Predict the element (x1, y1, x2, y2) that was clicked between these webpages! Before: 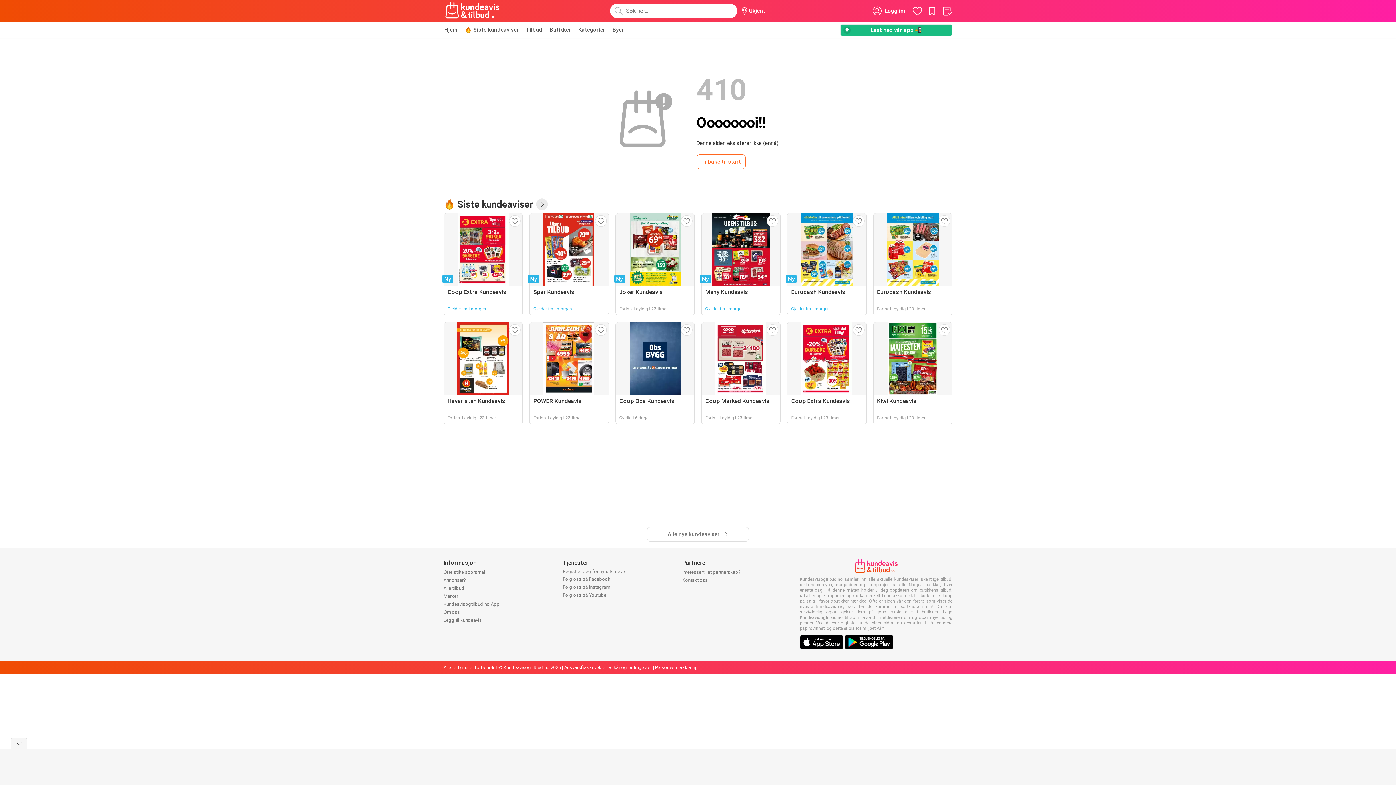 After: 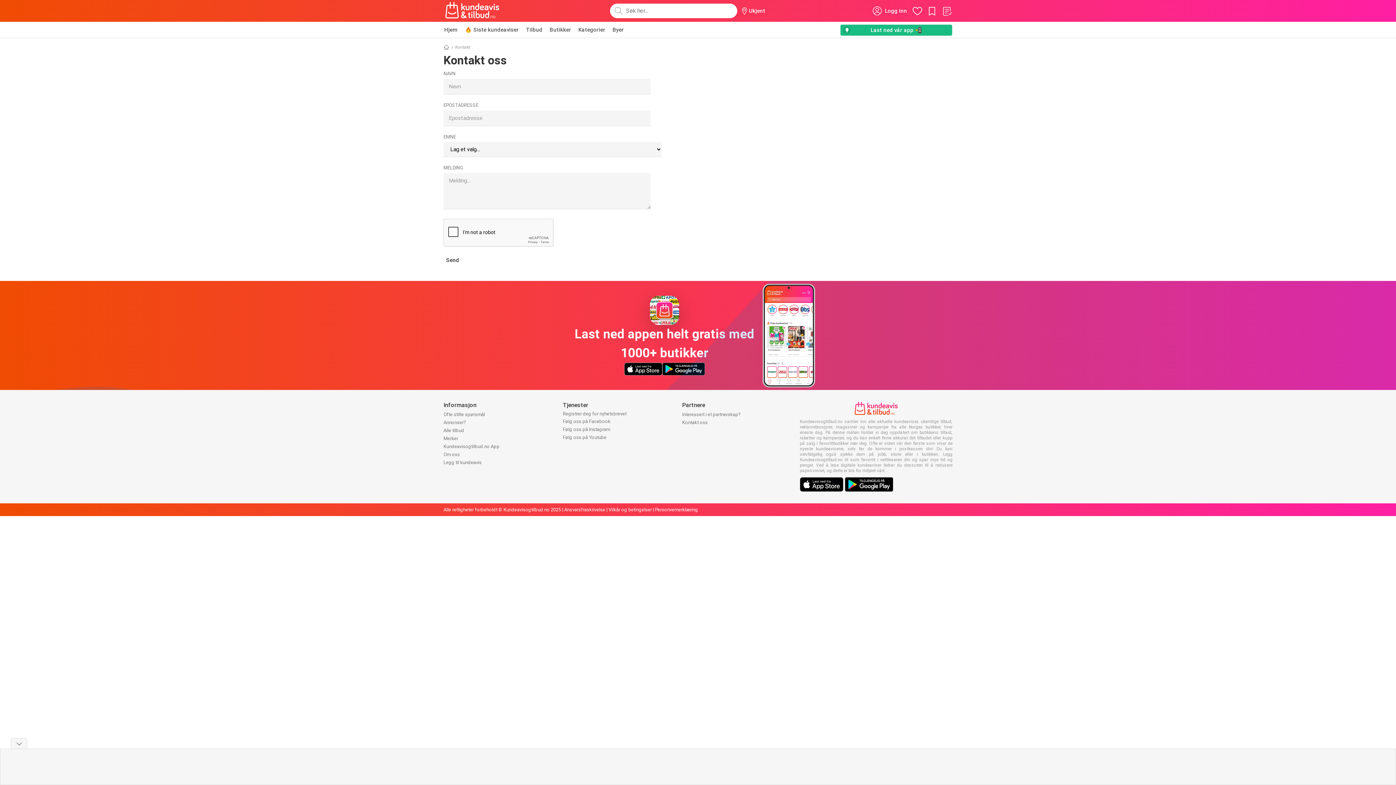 Action: bbox: (443, 617, 481, 623) label: Legg til kundeavis